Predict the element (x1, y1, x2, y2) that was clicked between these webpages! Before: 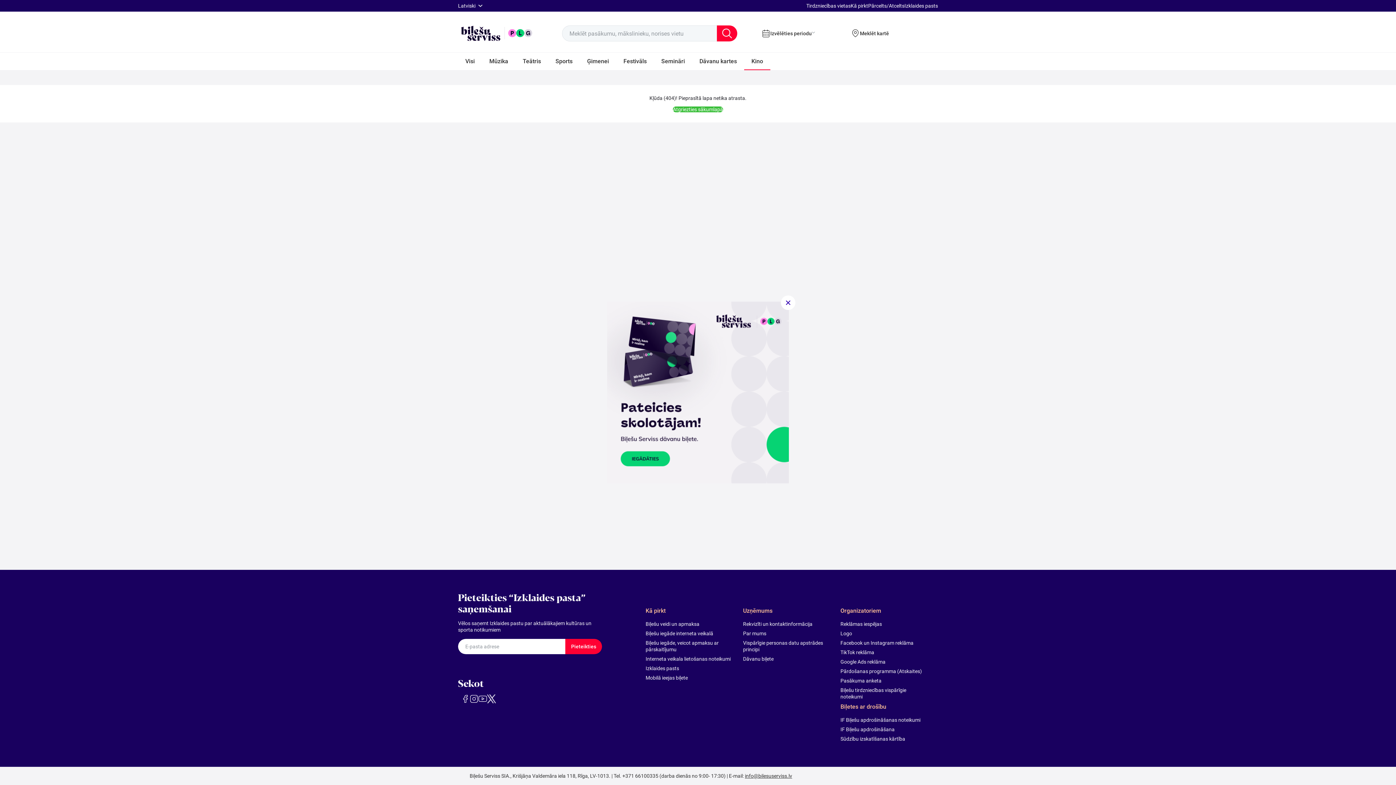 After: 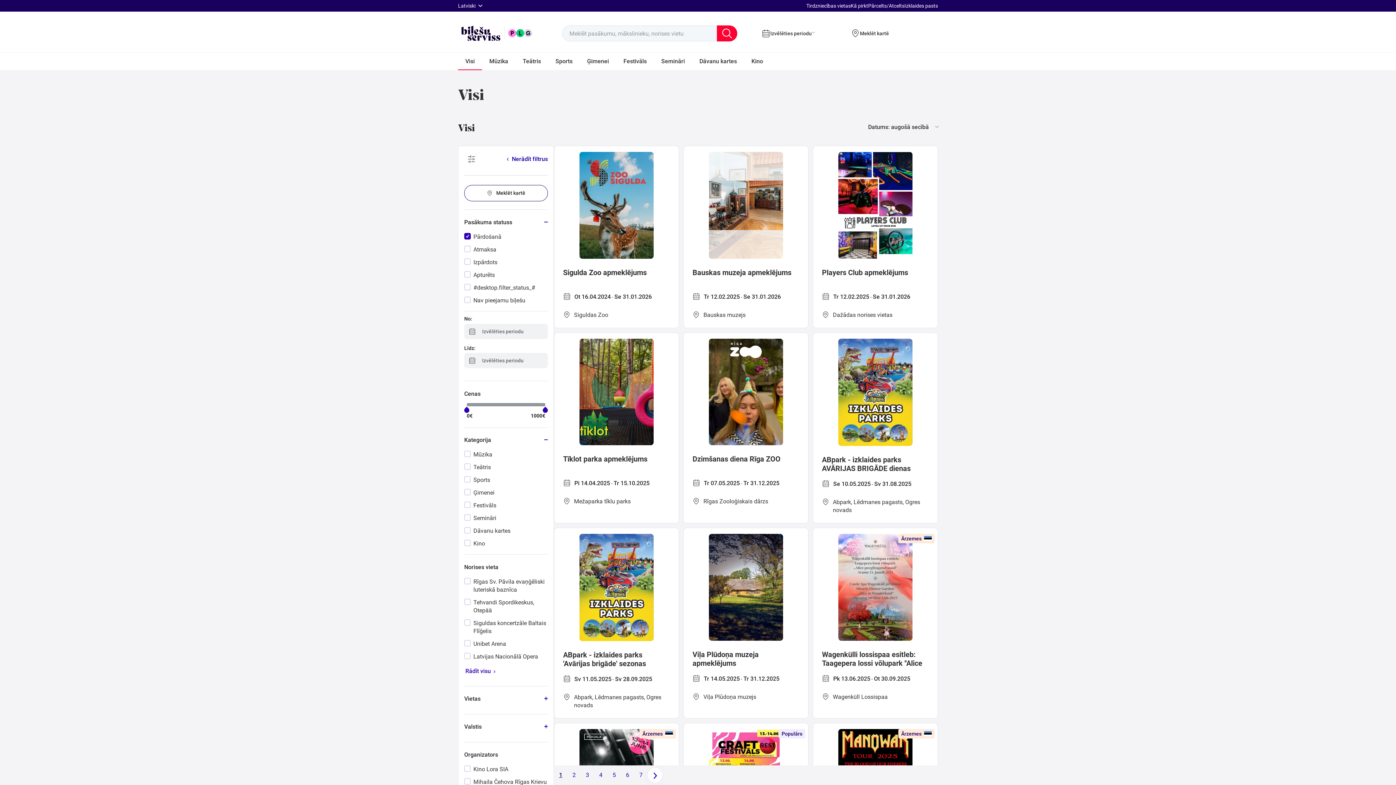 Action: bbox: (458, 52, 482, 70) label: Visi